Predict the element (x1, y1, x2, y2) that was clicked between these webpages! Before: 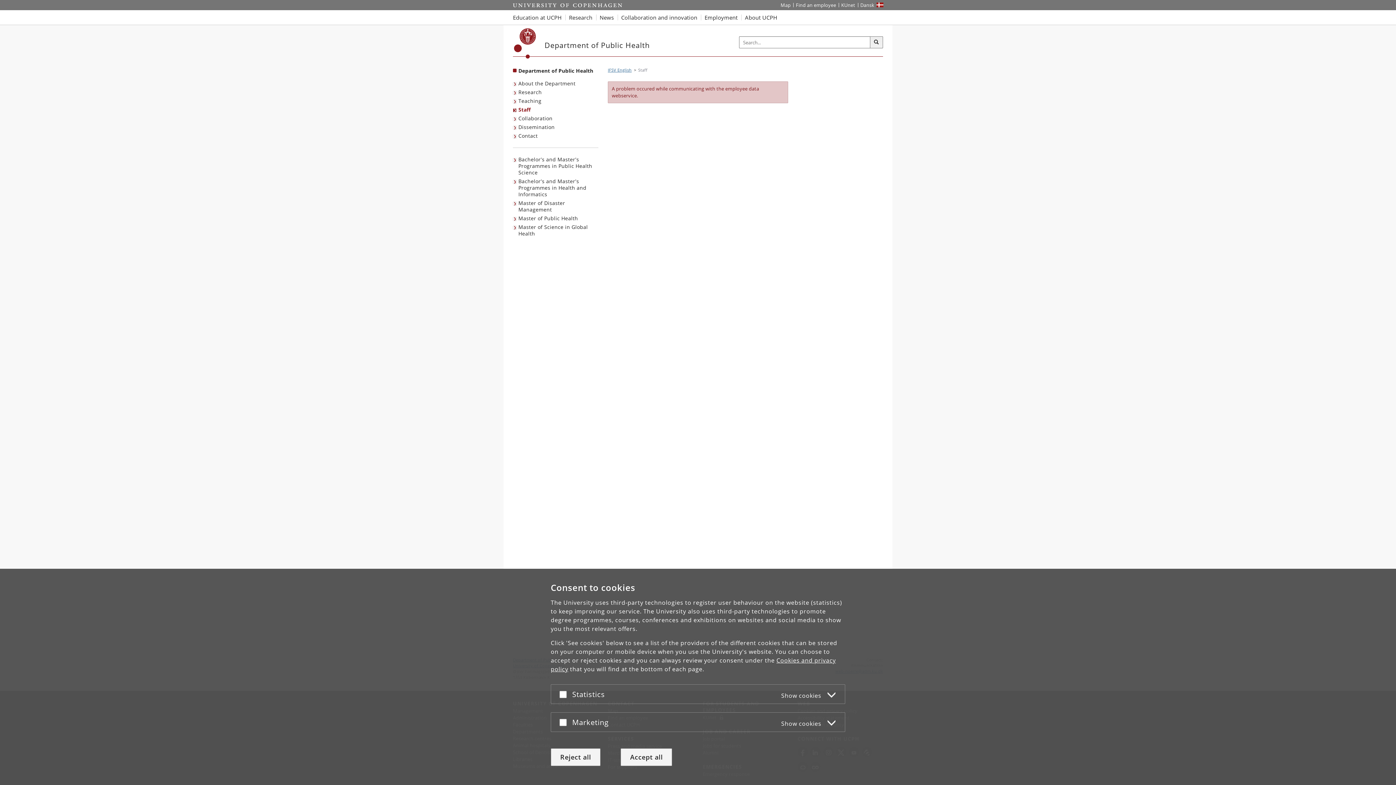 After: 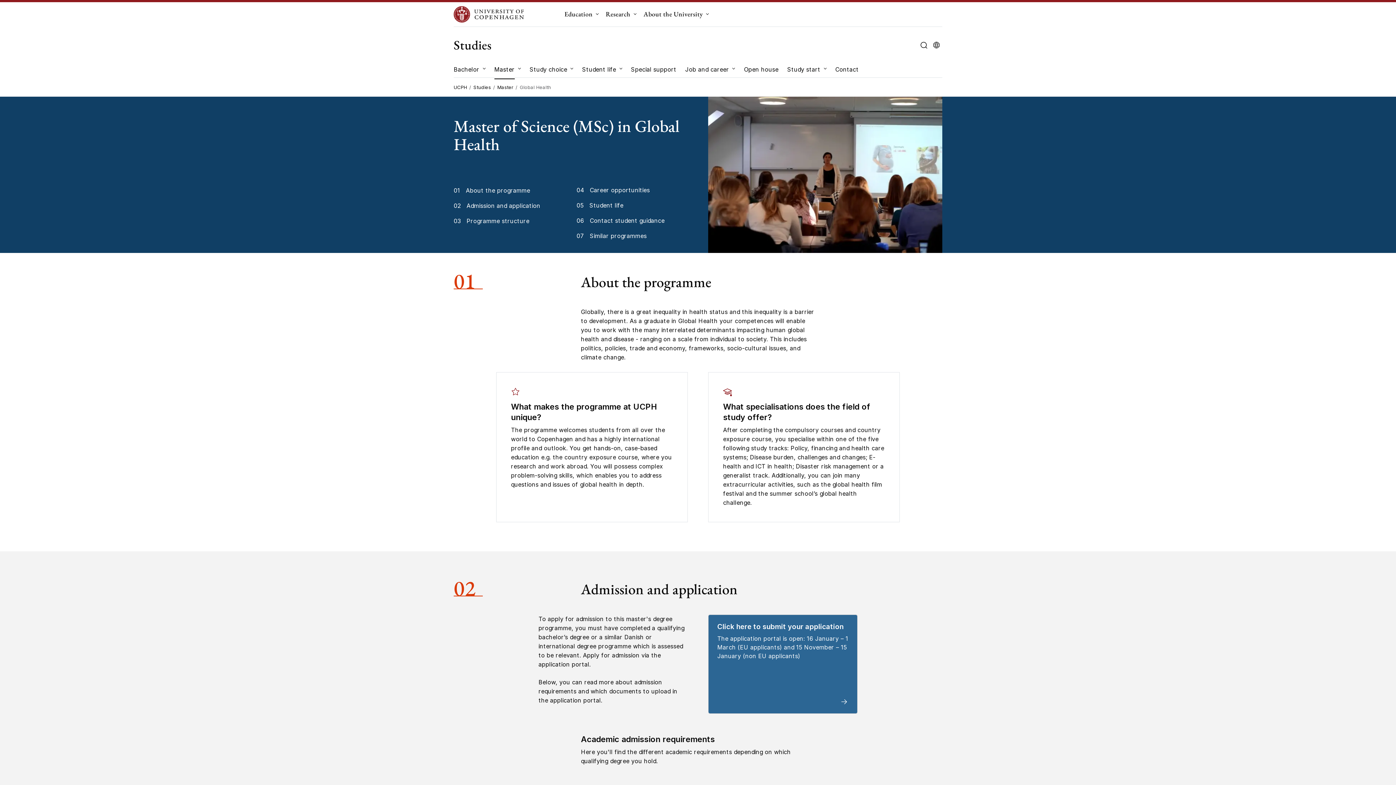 Action: bbox: (513, 222, 598, 238) label: Master of Science in Global Health